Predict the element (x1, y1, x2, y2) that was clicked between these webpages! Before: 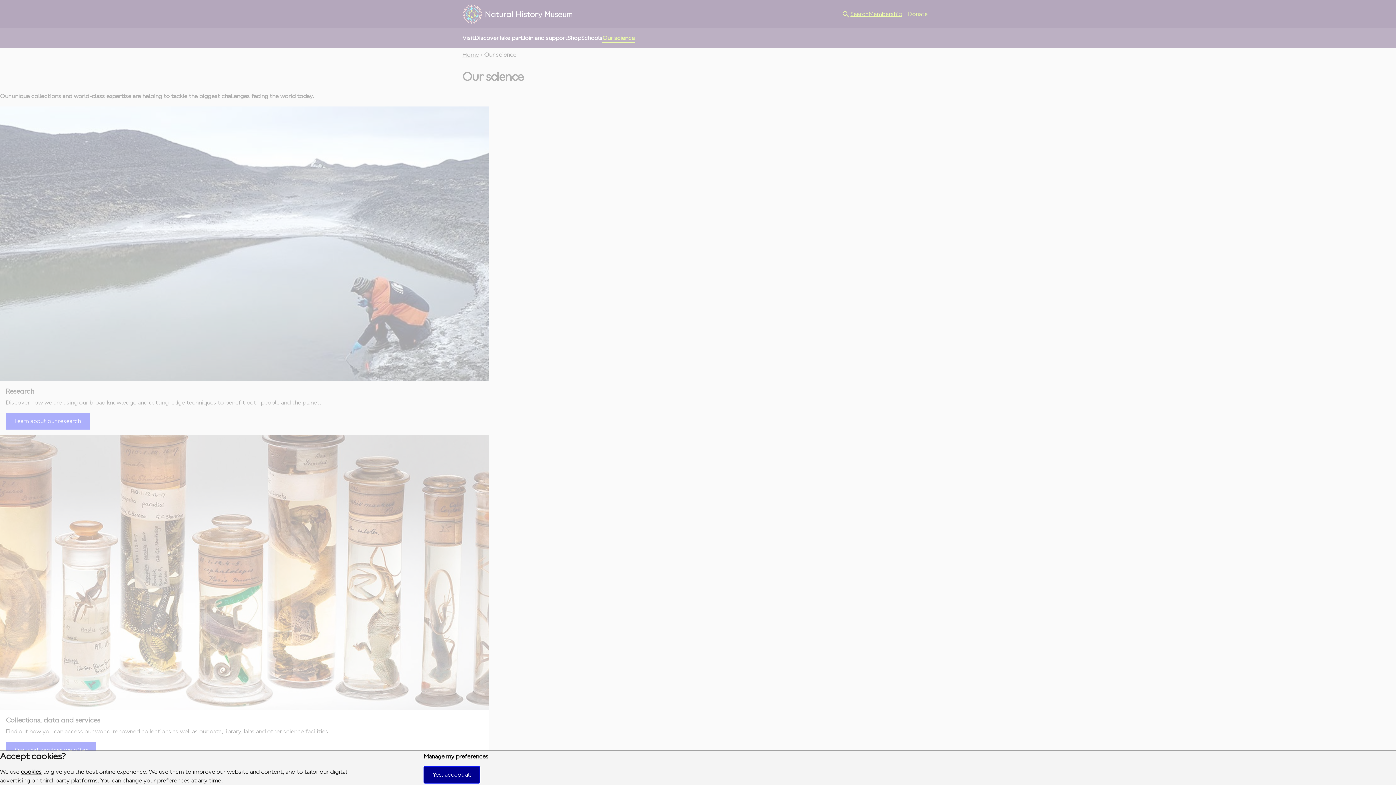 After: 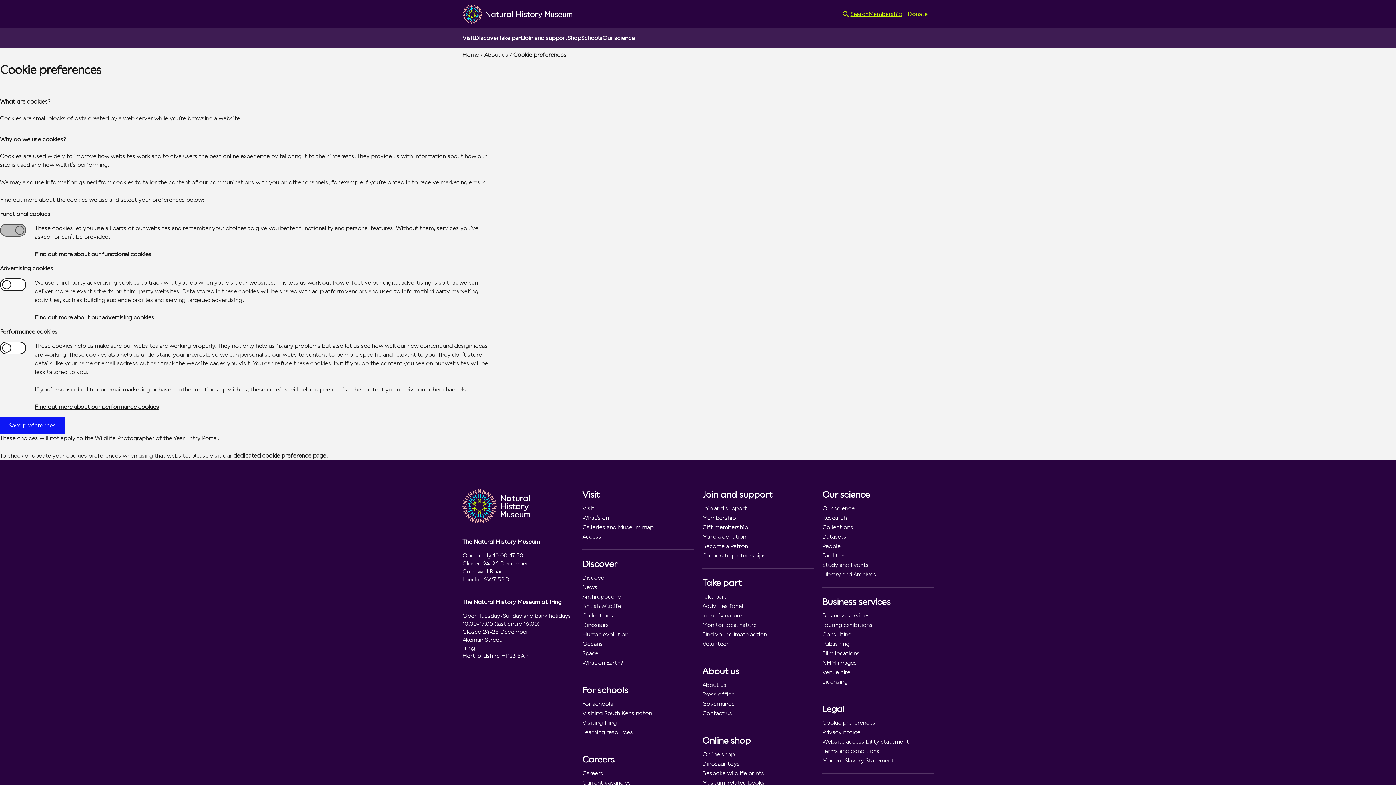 Action: bbox: (423, 753, 488, 760) label: Manage my preferences